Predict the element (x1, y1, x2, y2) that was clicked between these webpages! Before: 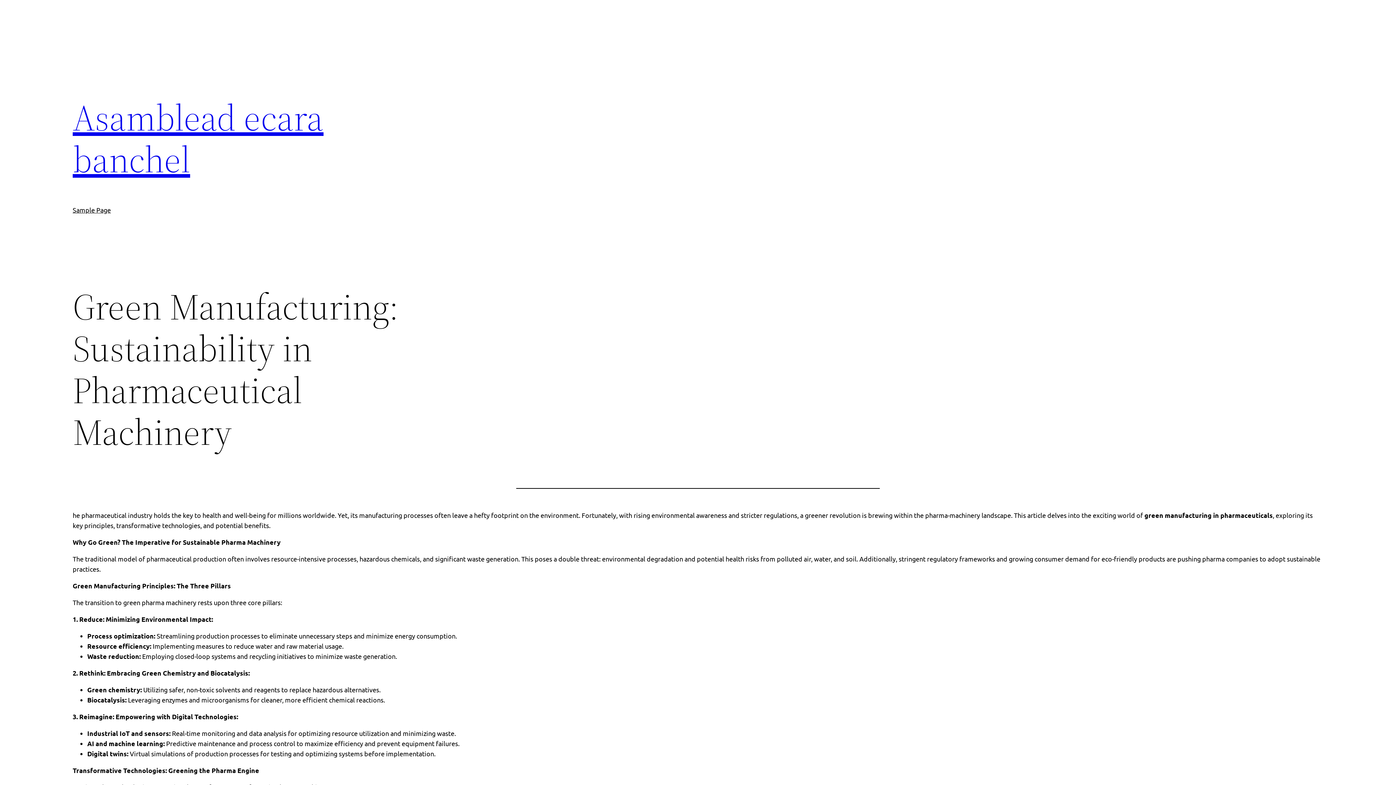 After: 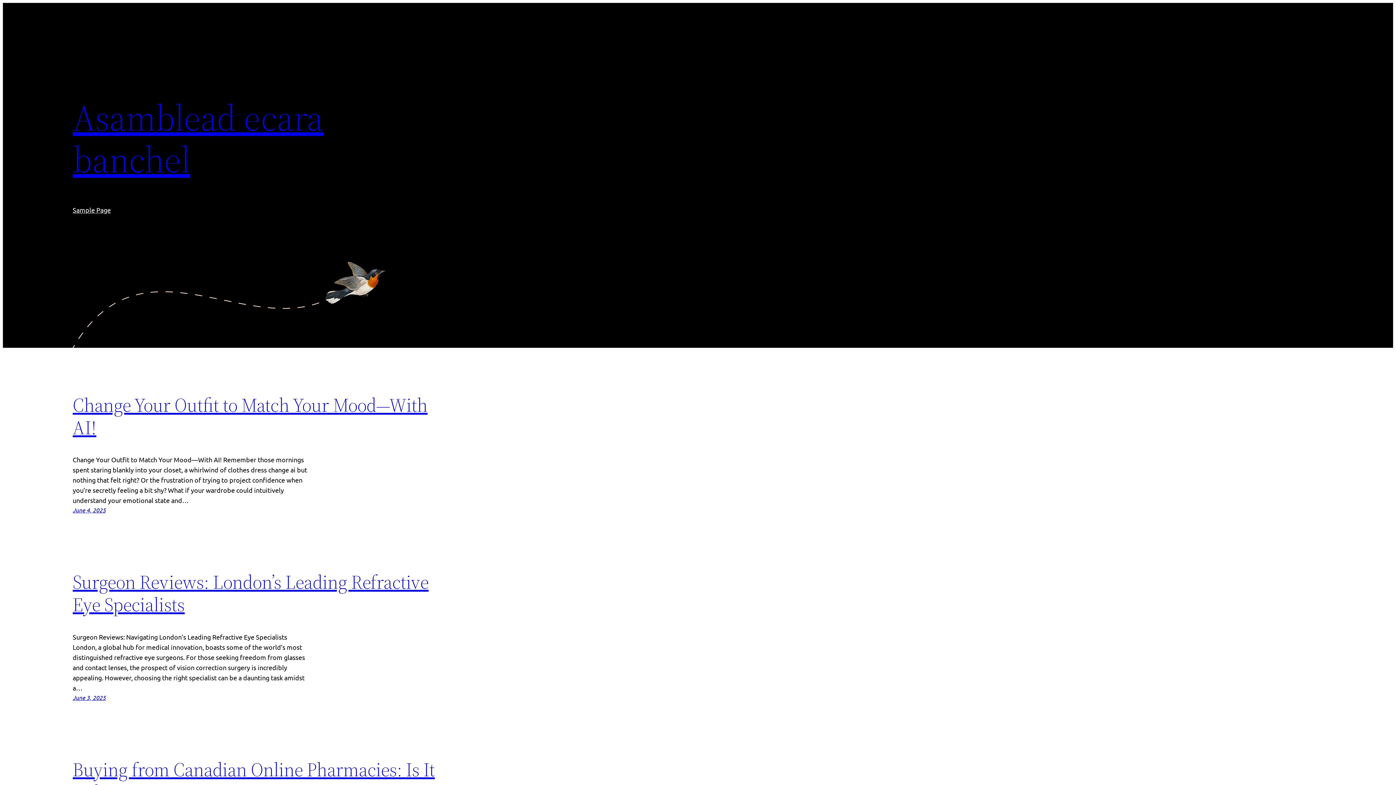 Action: label: Asamblead ecara banchel bbox: (72, 92, 323, 184)